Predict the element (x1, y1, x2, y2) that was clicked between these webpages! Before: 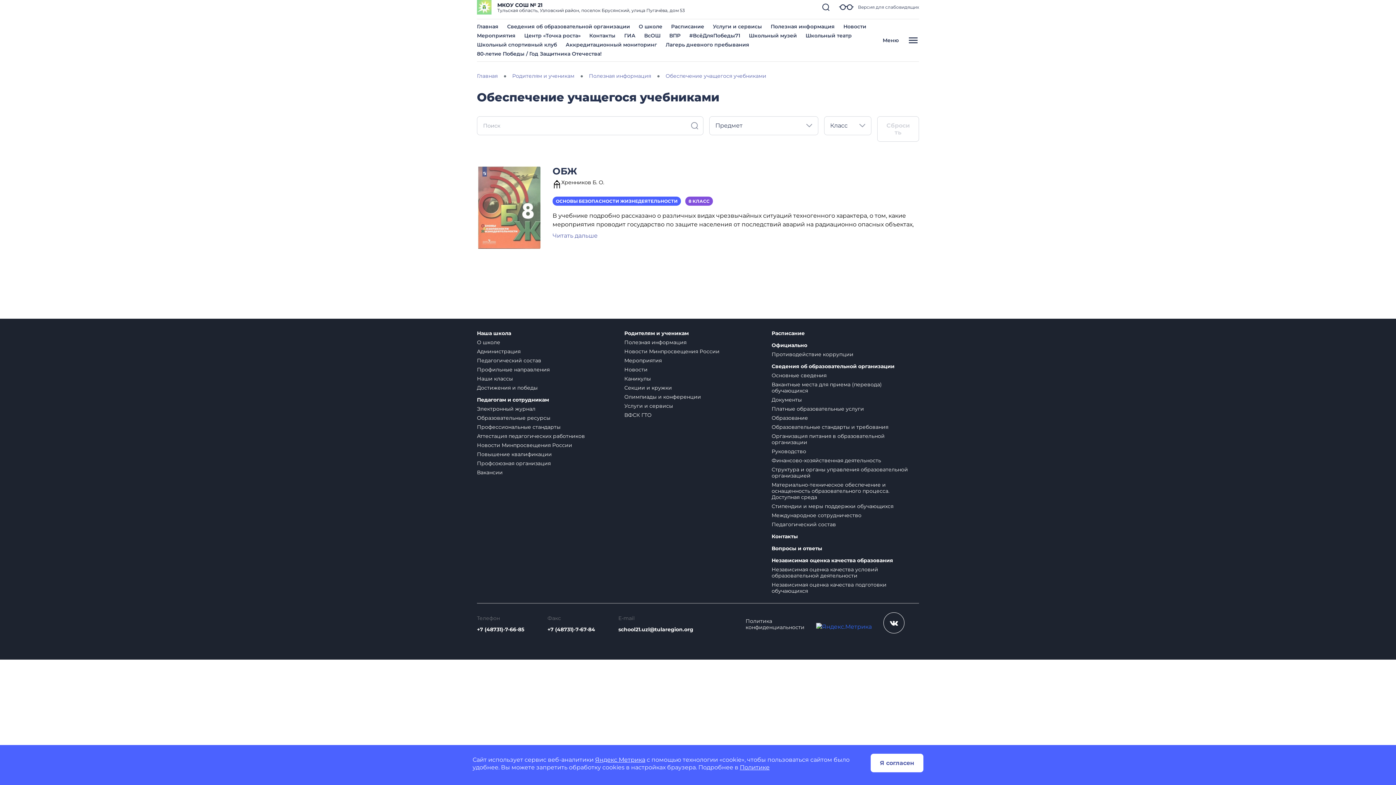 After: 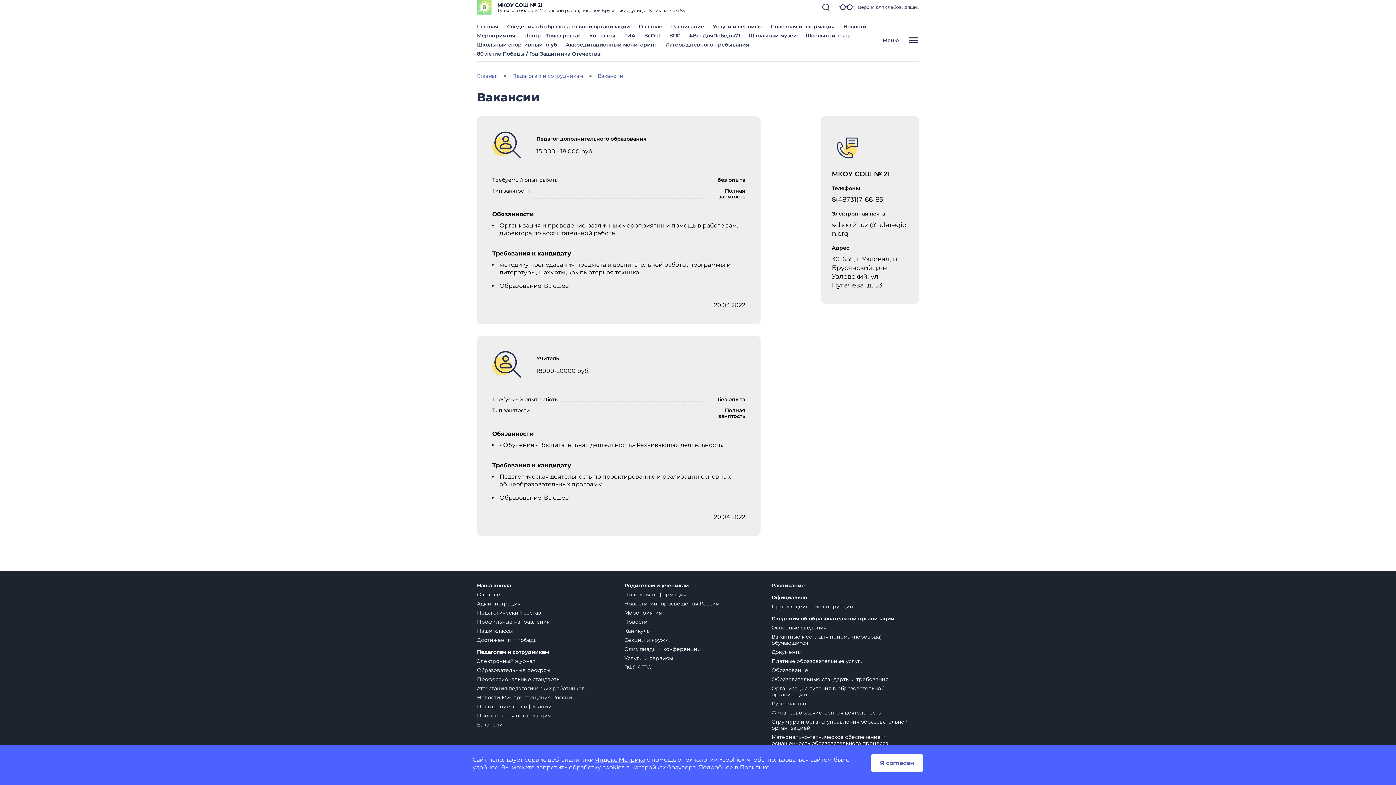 Action: label: Вакансии bbox: (477, 469, 502, 476)